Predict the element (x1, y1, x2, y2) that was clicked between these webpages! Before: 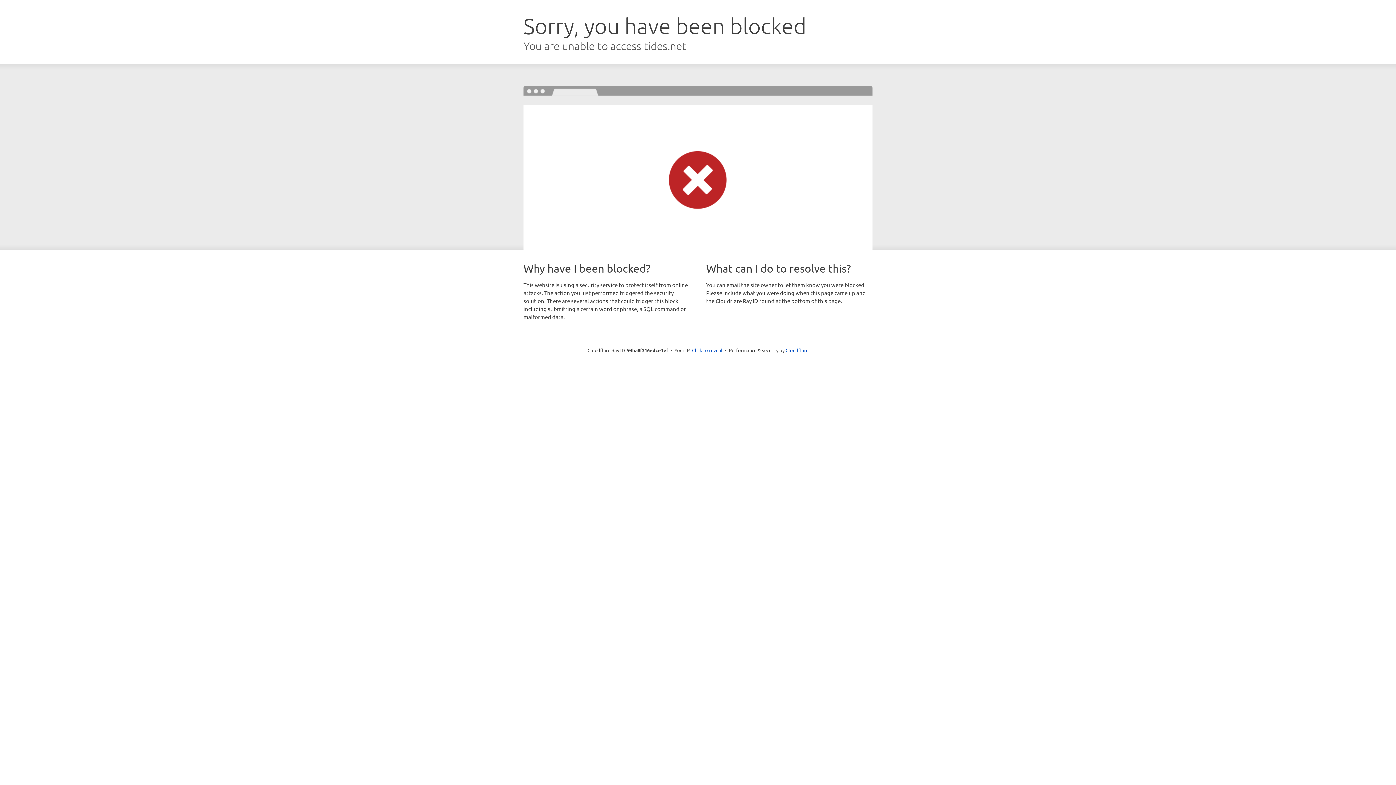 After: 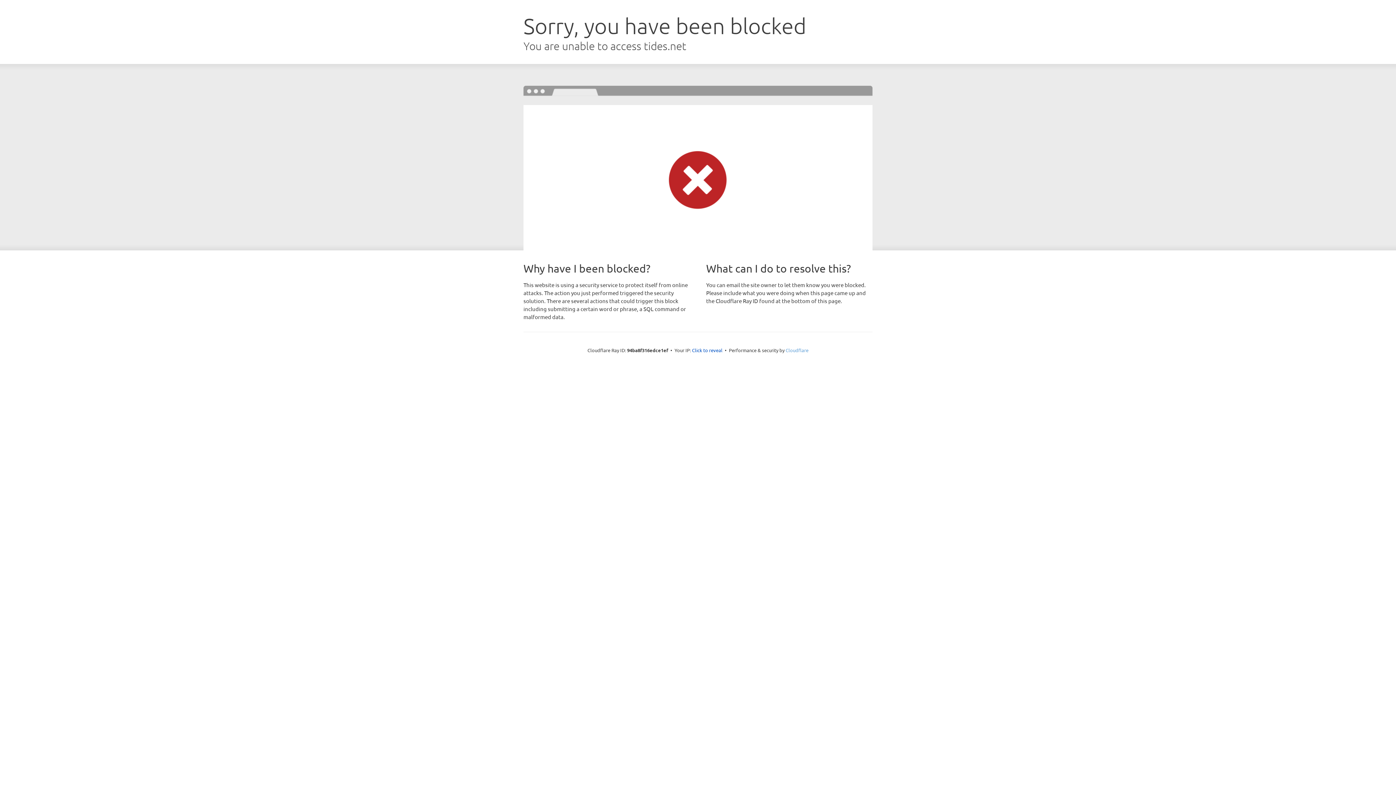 Action: label: Cloudflare bbox: (785, 347, 808, 353)